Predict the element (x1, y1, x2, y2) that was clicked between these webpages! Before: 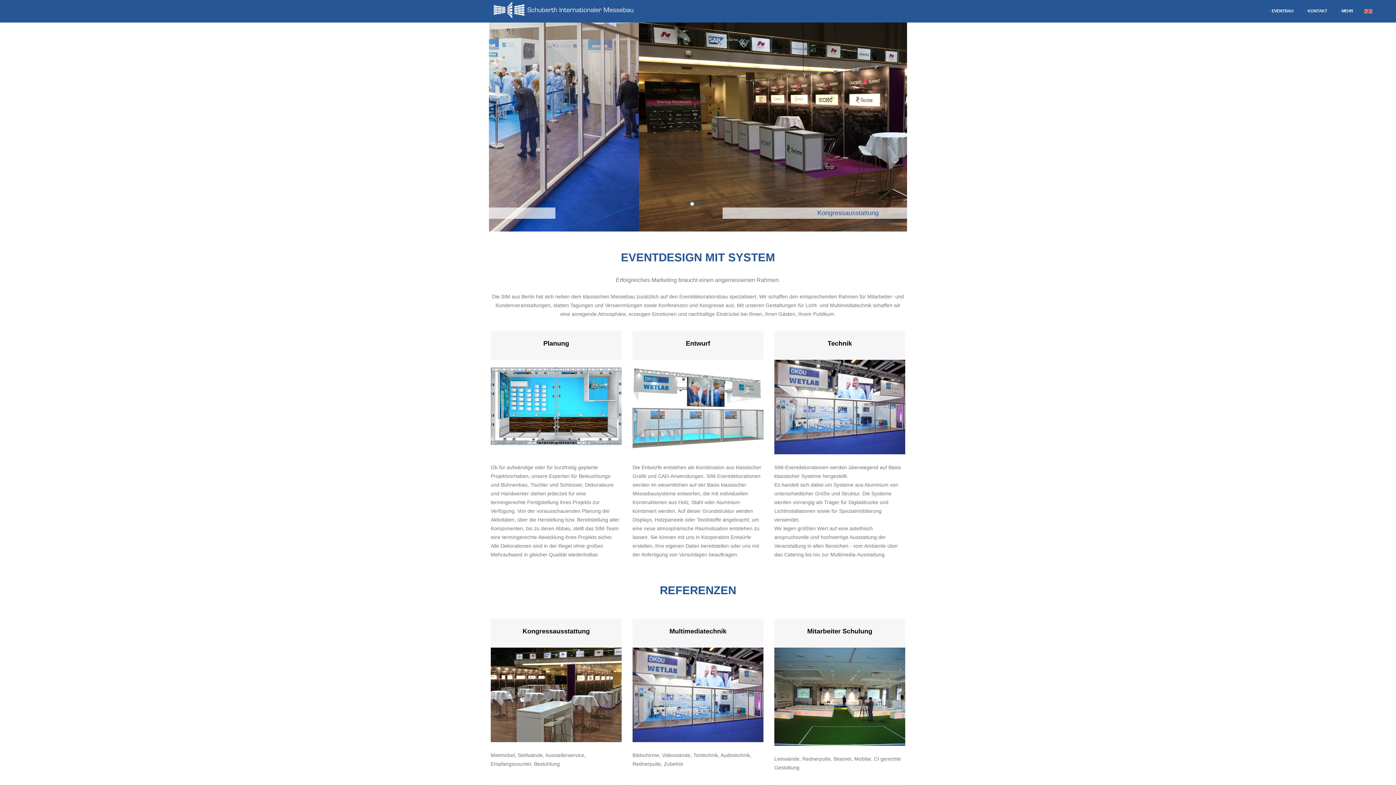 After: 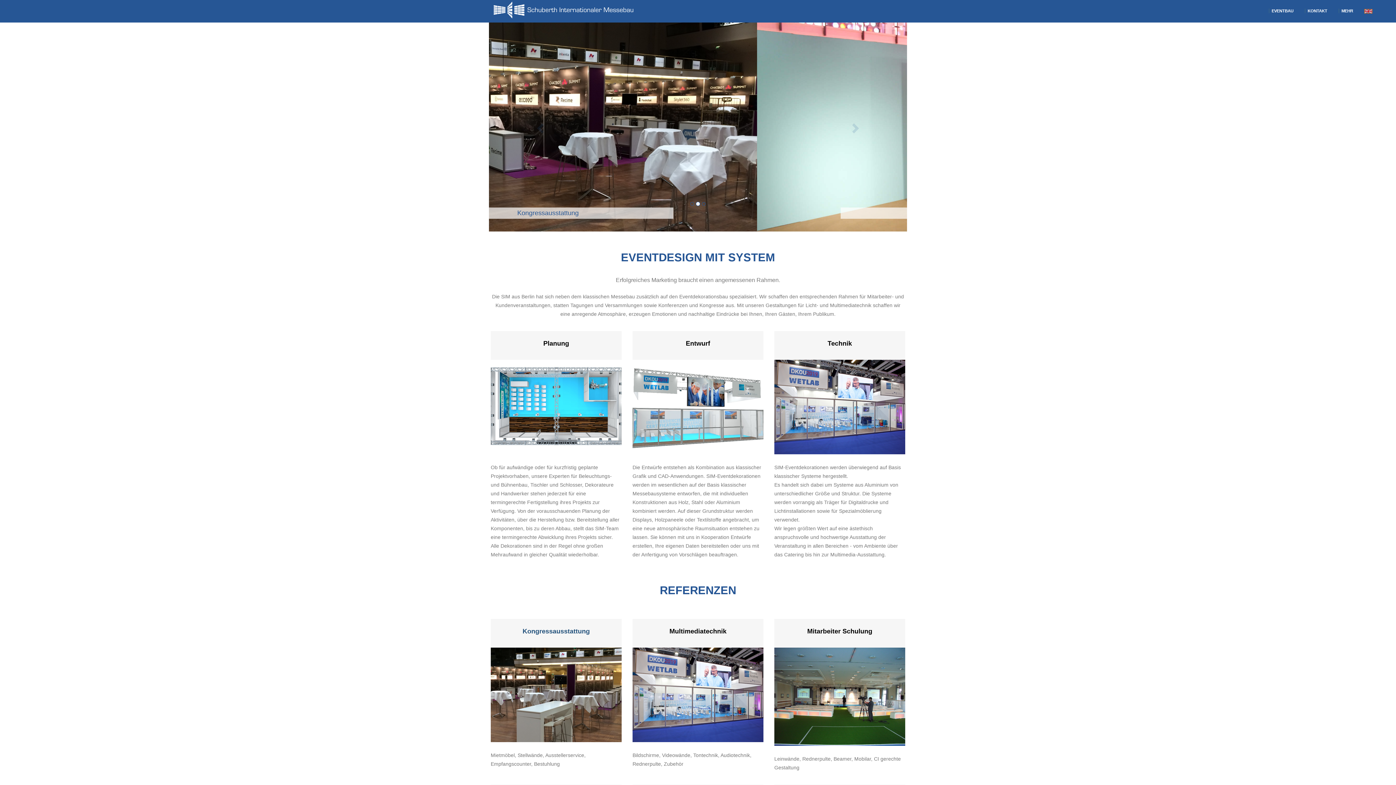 Action: label: Kongressausstattung bbox: (522, 628, 590, 635)